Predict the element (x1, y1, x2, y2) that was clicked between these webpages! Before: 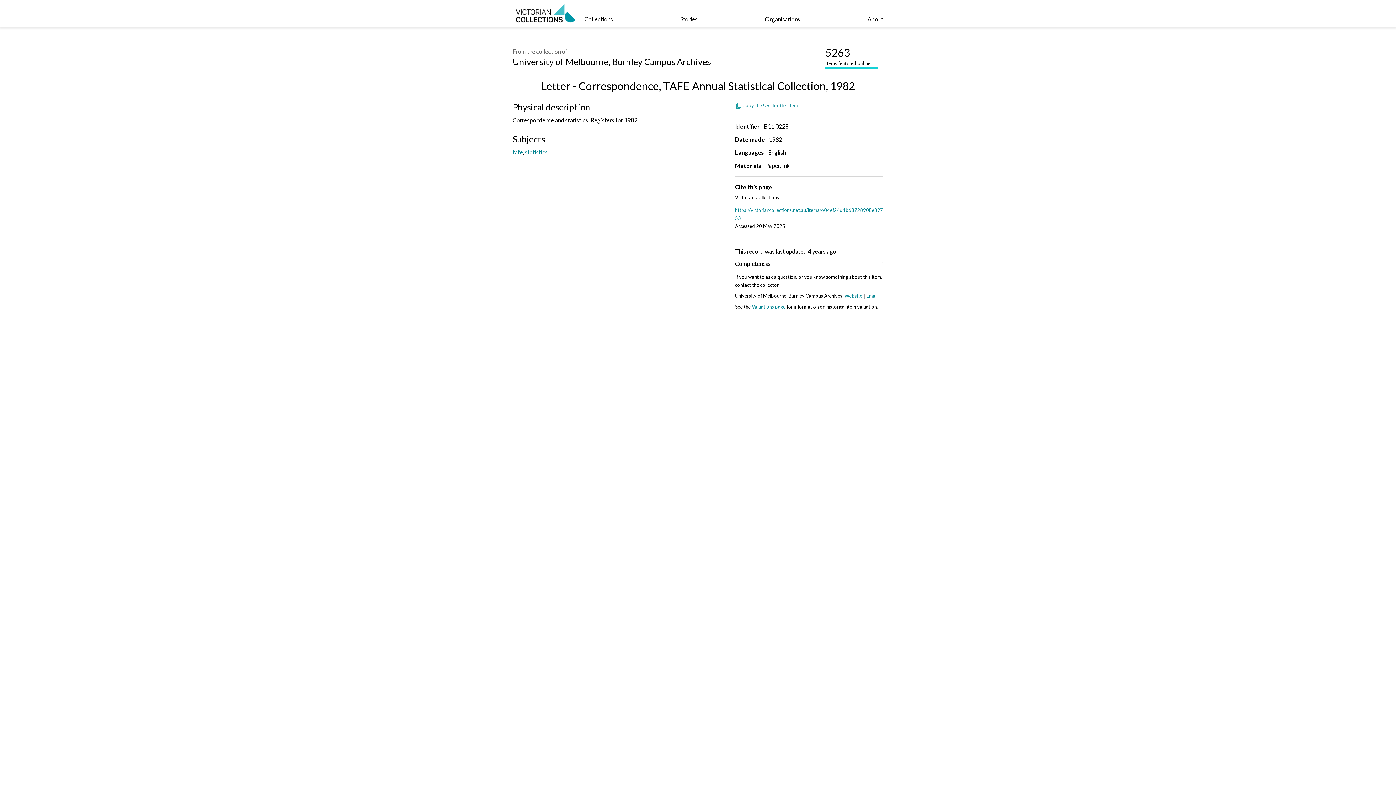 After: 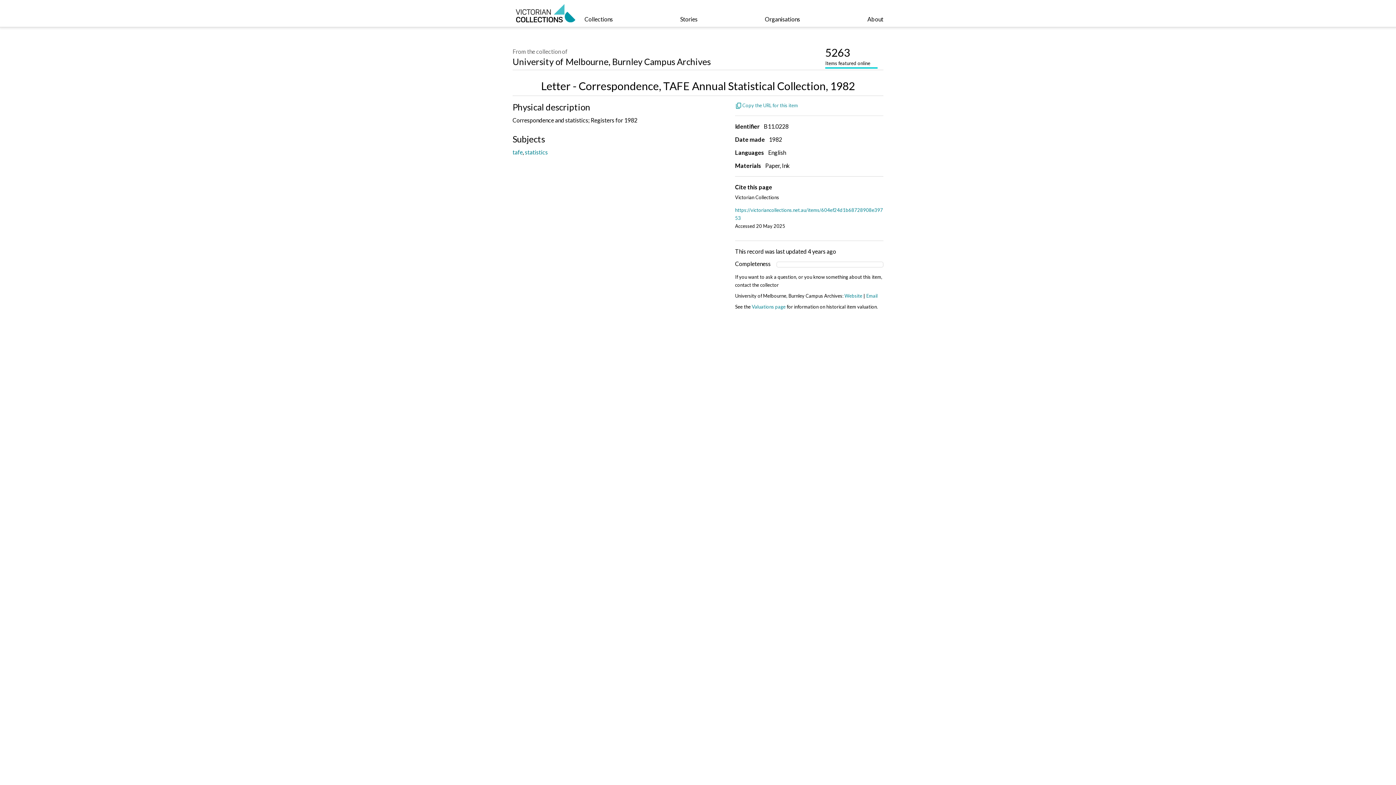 Action: bbox: (825, 45, 877, 68) label: 5263
Items featured online